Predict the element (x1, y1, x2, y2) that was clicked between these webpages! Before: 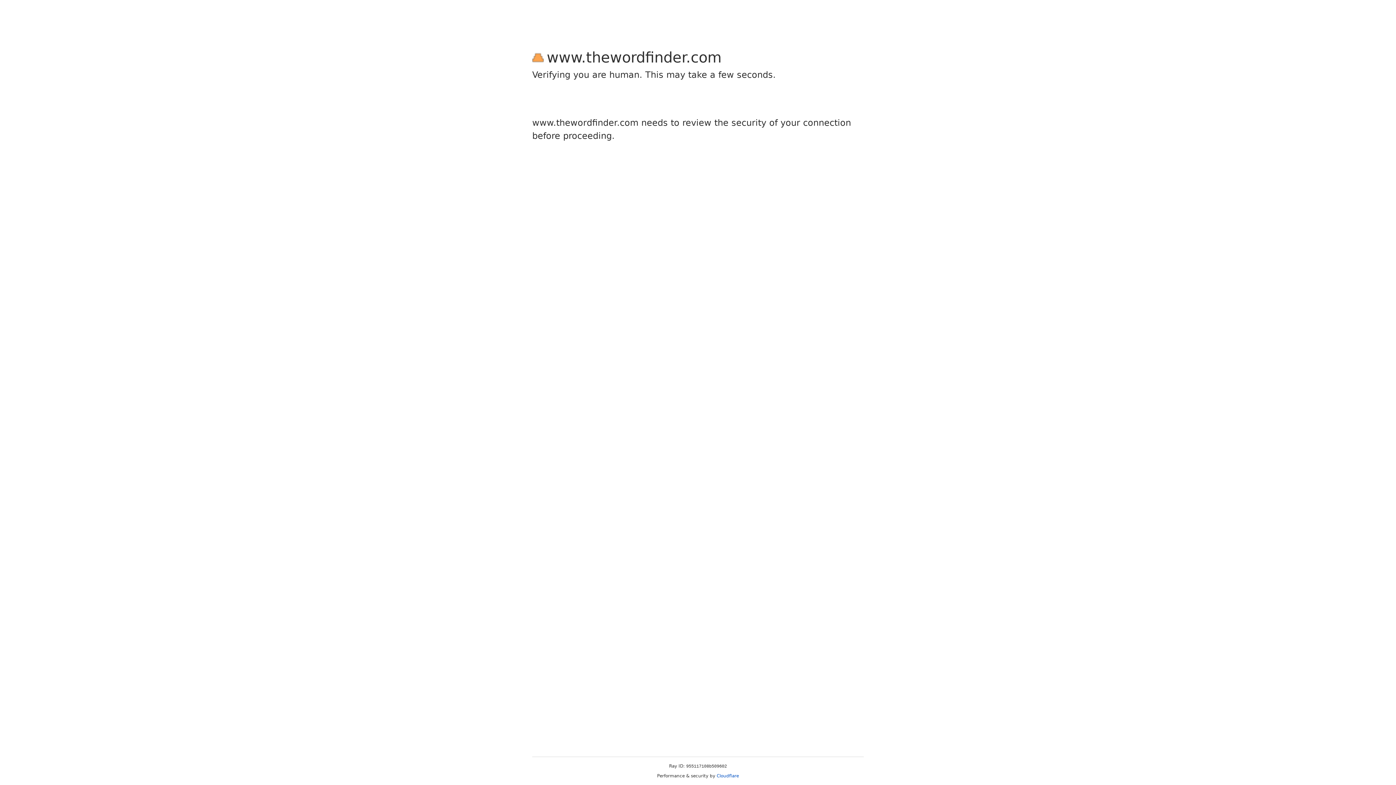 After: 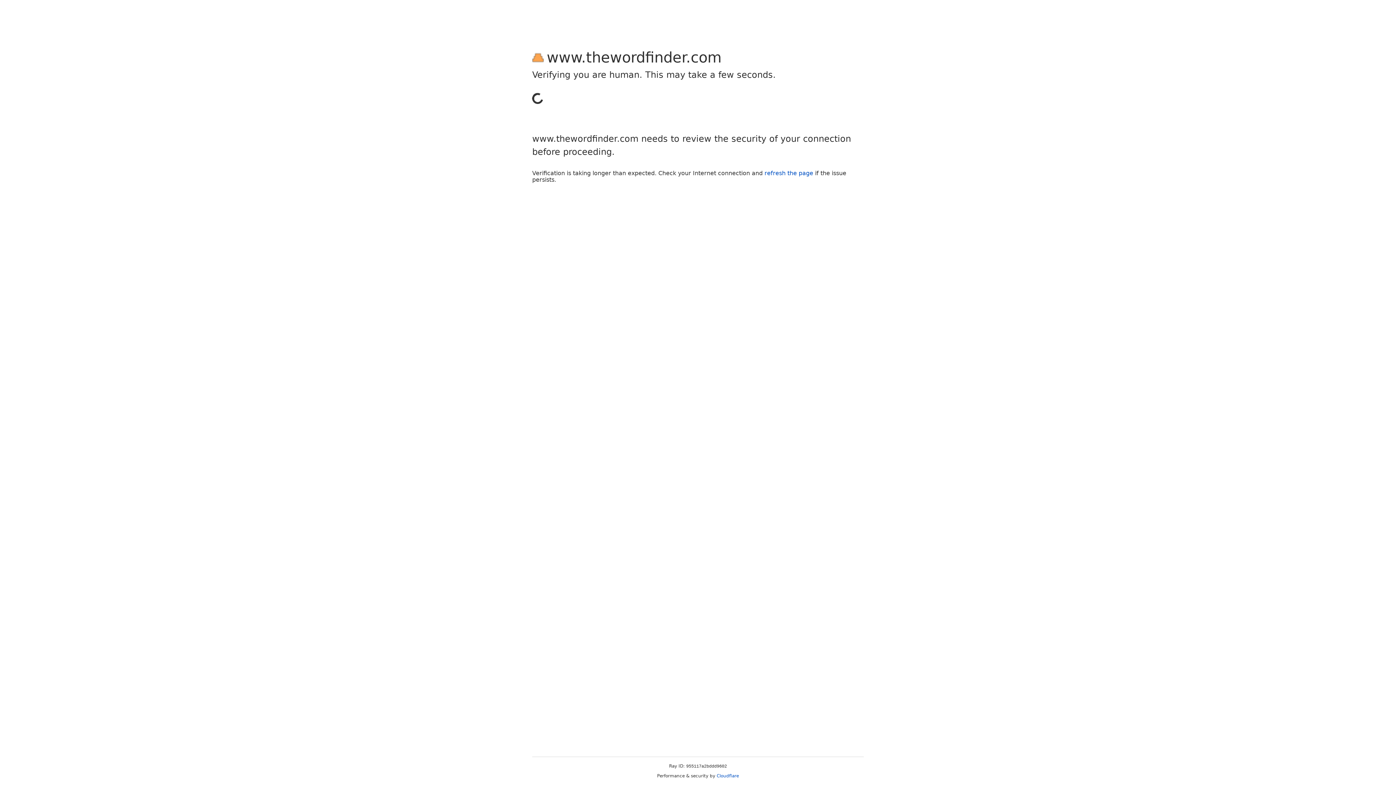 Action: bbox: (716, 773, 739, 778) label: Cloudflare